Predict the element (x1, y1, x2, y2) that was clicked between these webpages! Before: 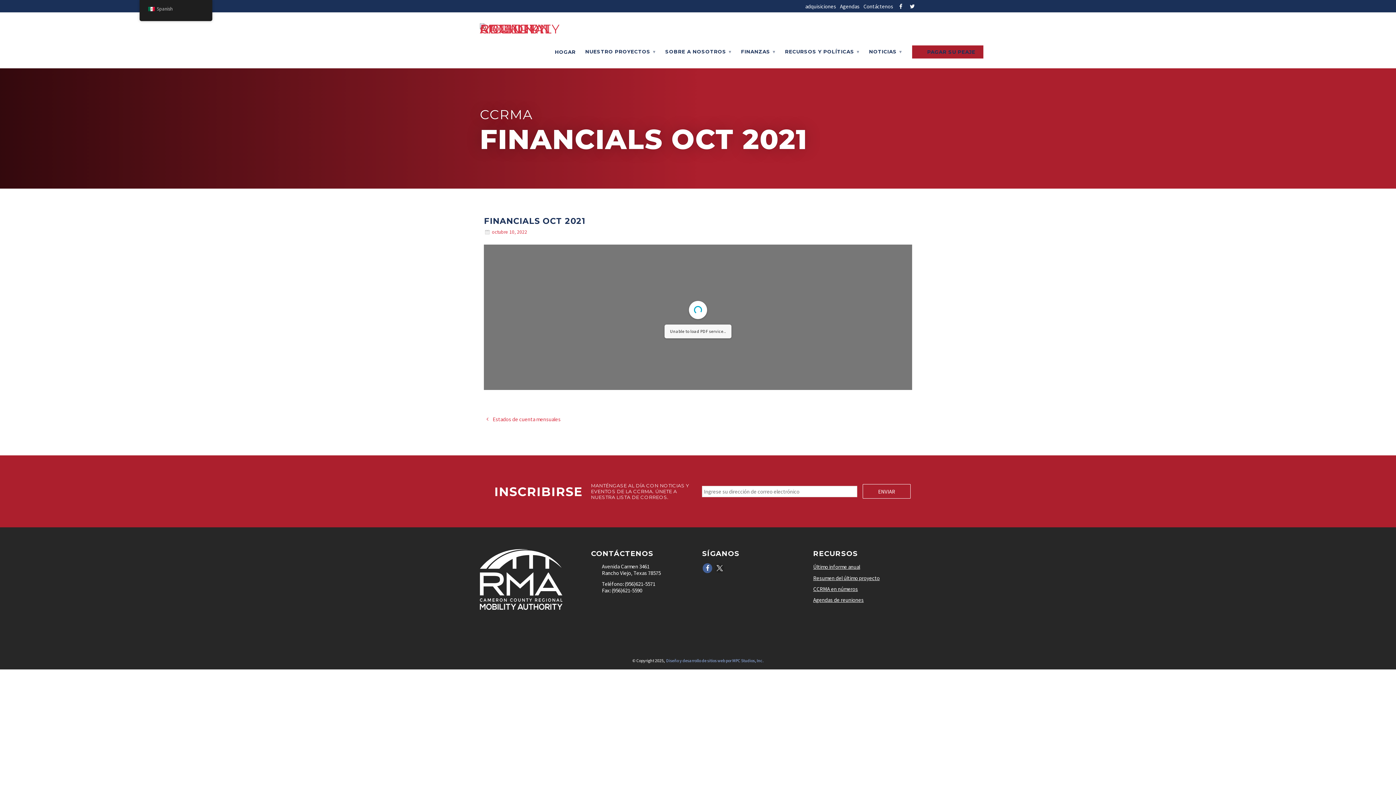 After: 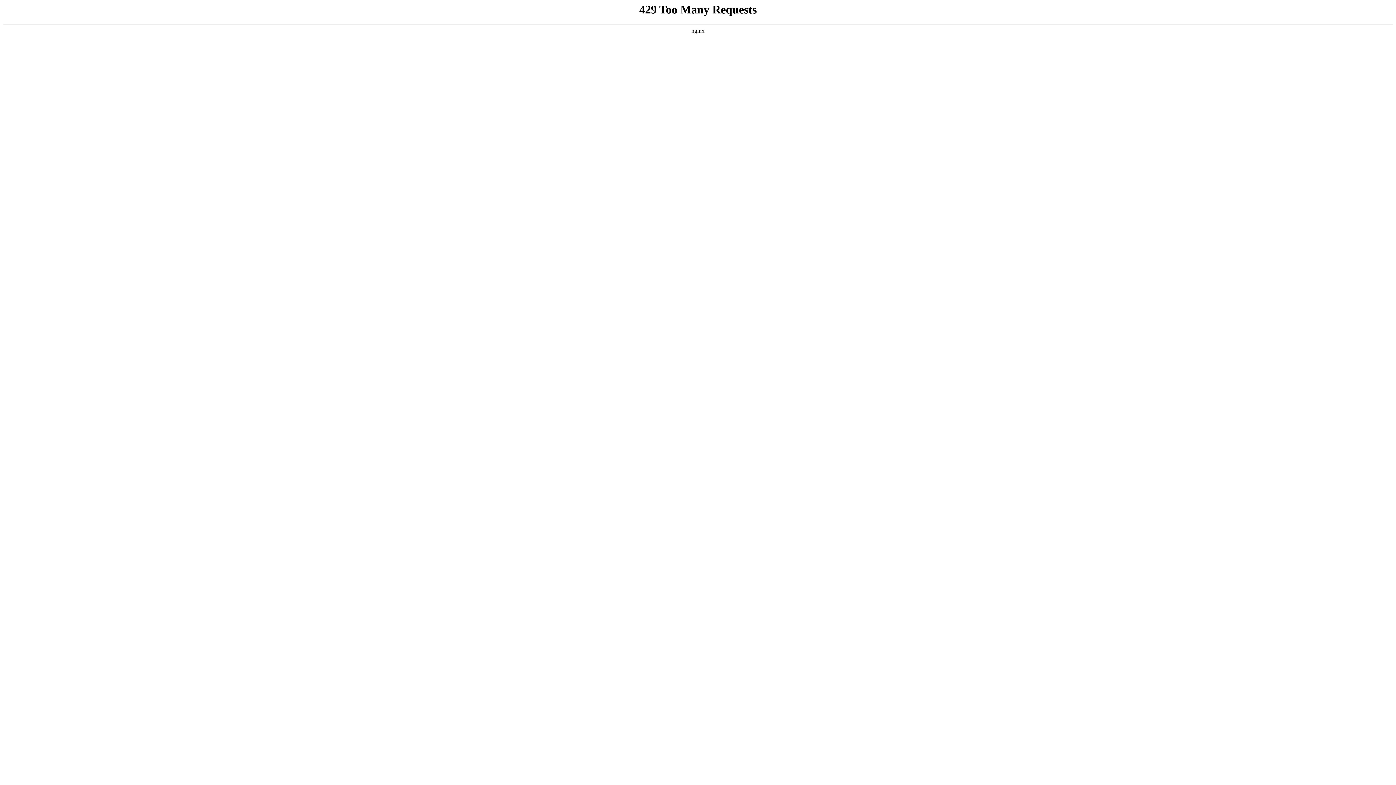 Action: bbox: (480, 21, 540, 36)